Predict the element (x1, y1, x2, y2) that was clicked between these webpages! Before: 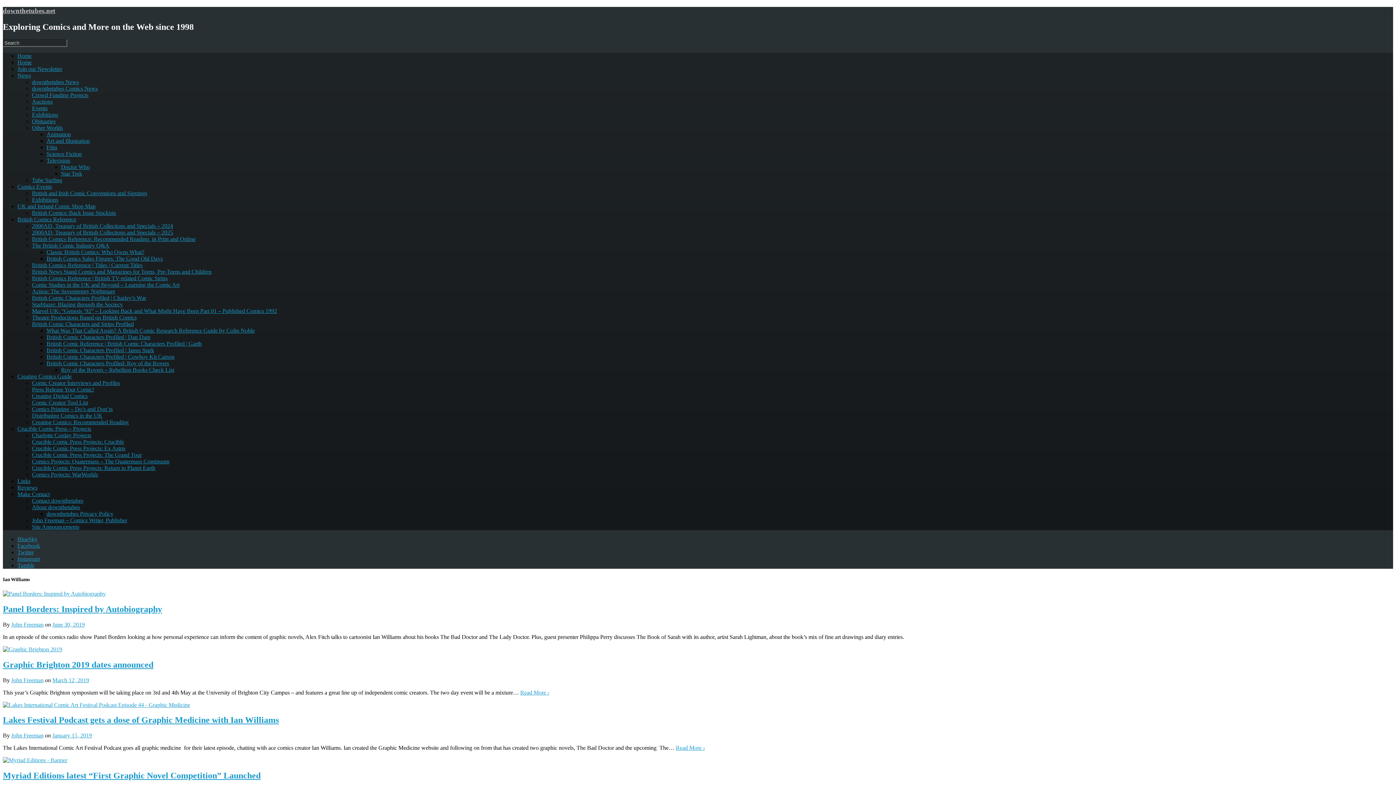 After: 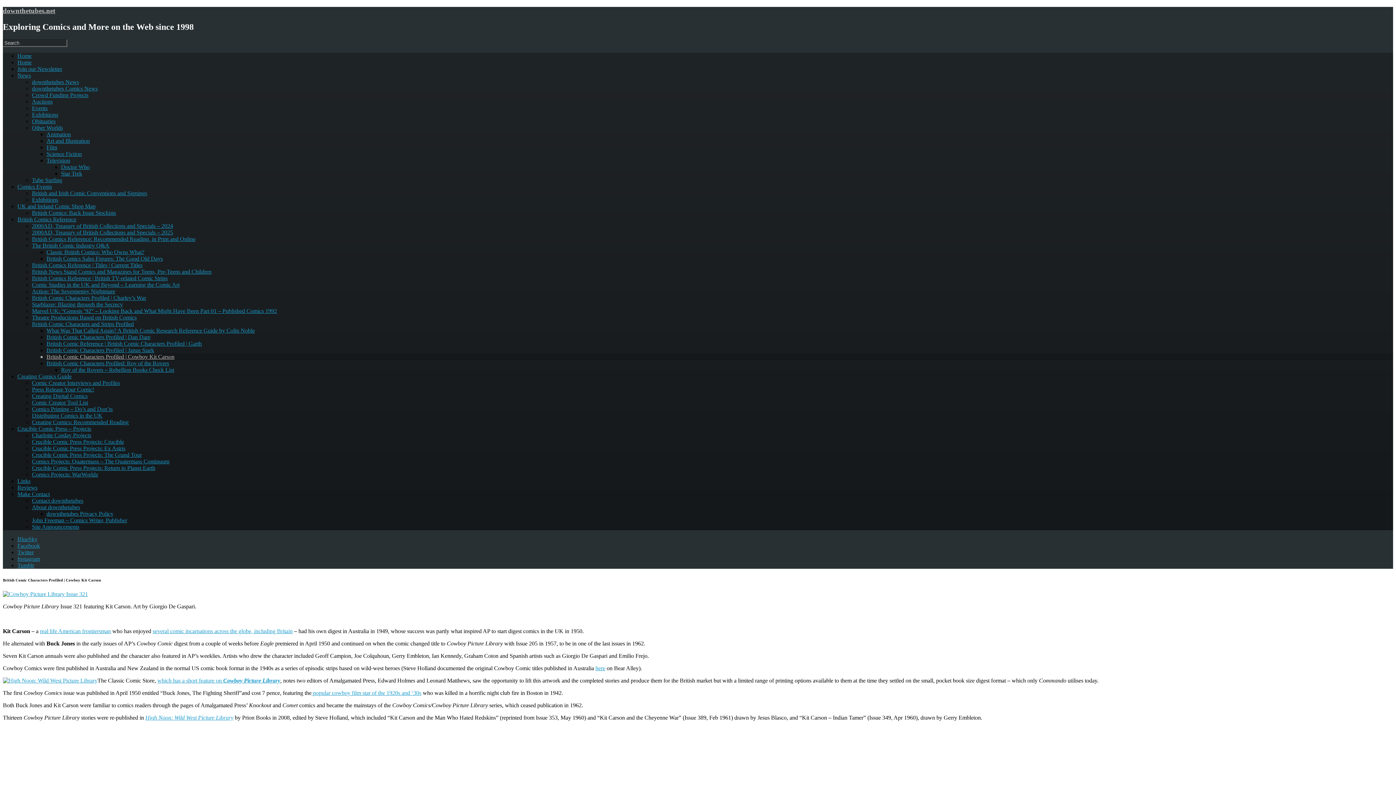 Action: bbox: (46, 353, 174, 359) label: British Comic Characters Profiled | Cowboy Kit Carson